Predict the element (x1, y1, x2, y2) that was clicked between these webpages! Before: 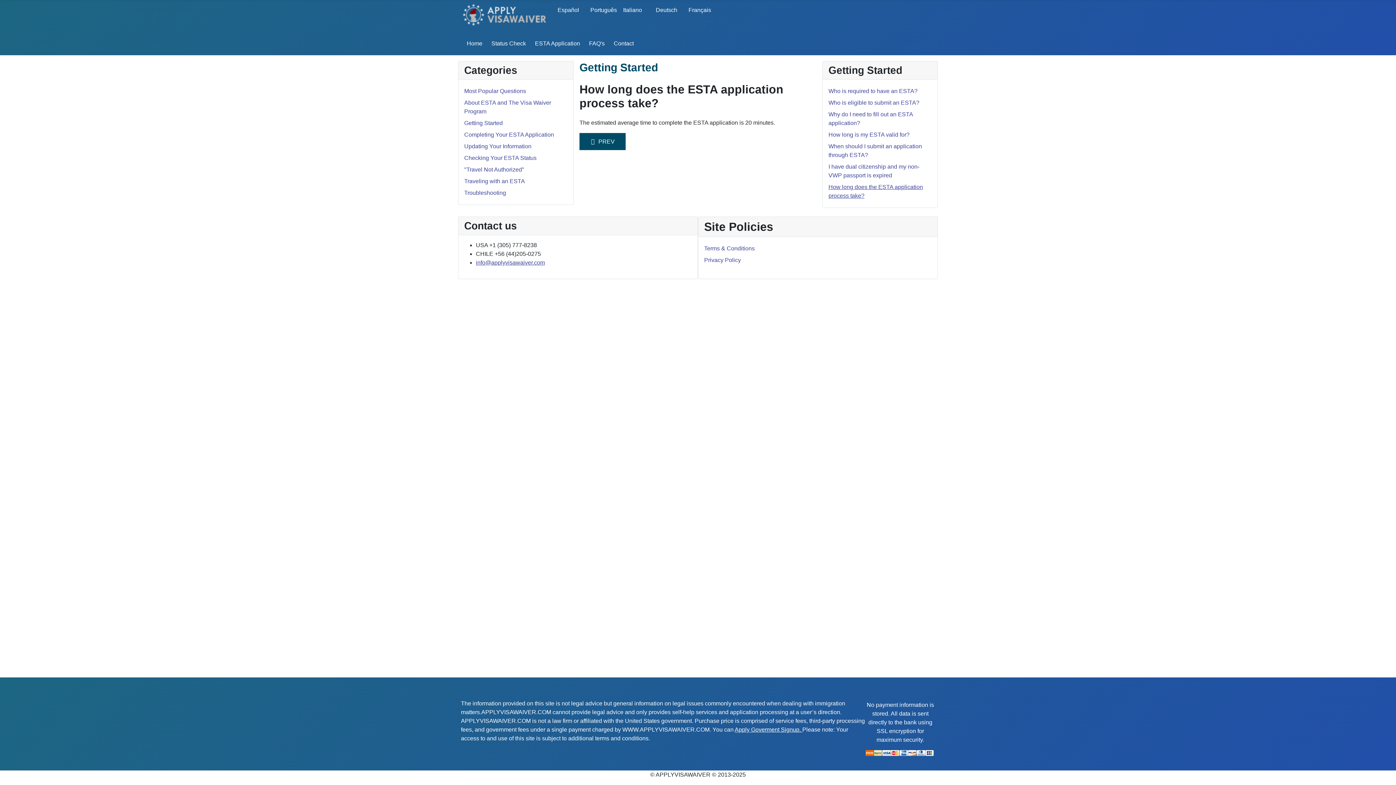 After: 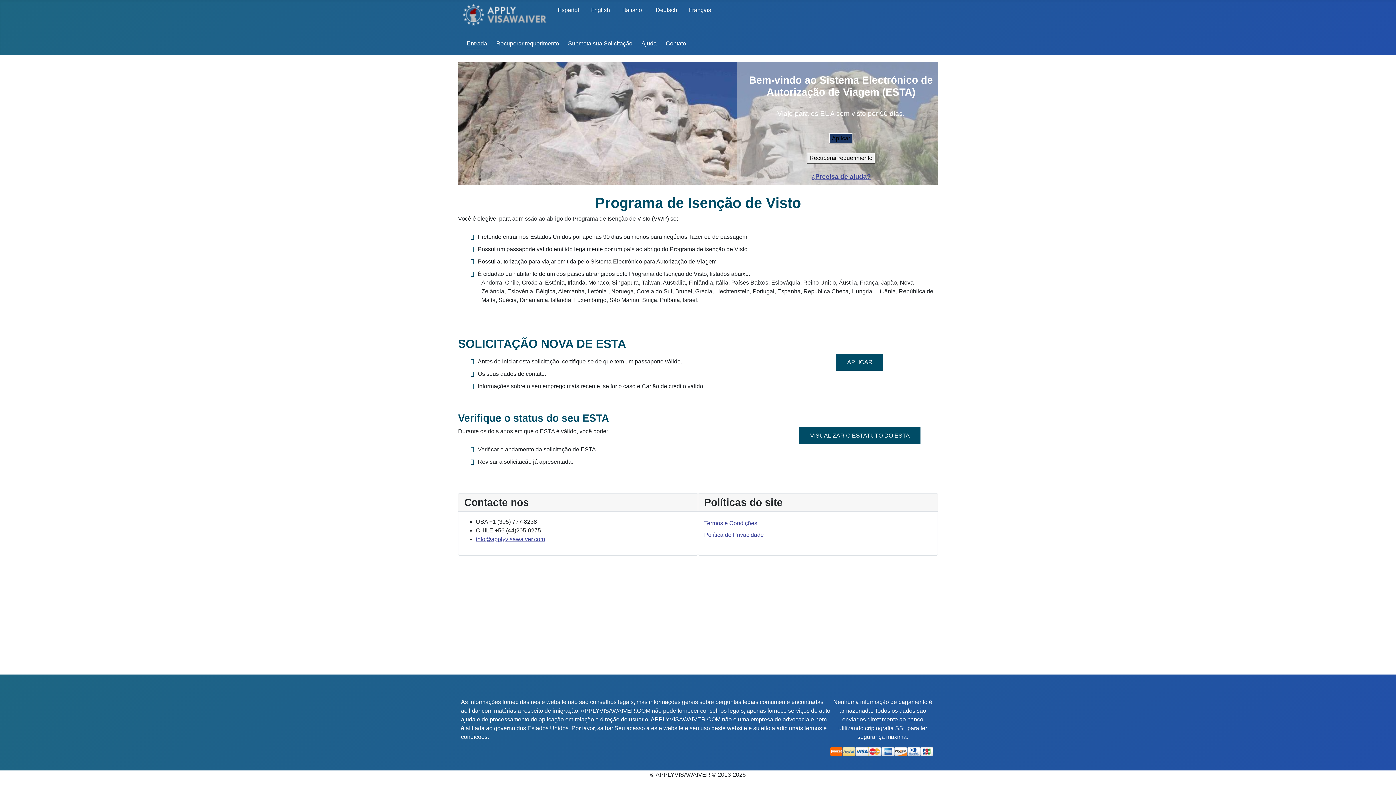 Action: bbox: (587, 2, 613, 20) label: Português